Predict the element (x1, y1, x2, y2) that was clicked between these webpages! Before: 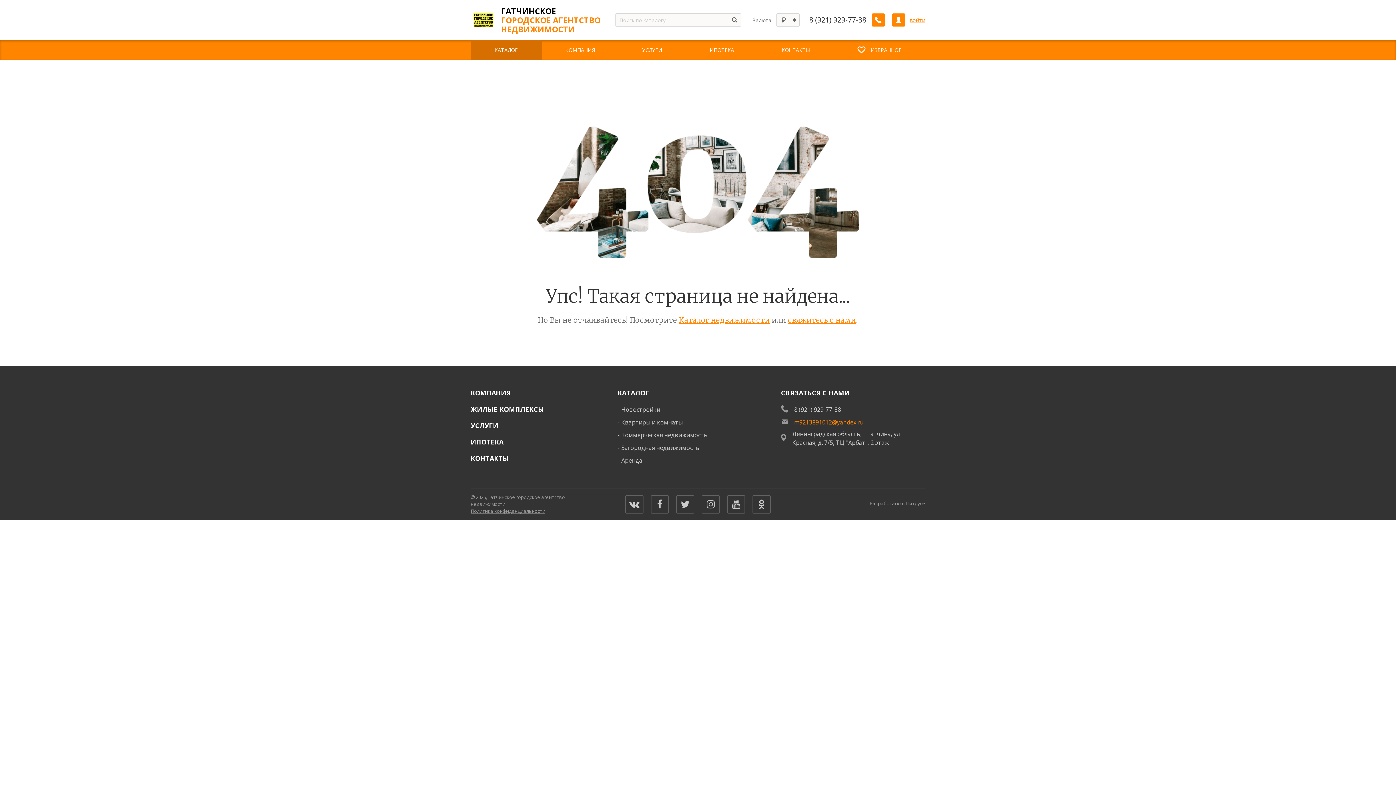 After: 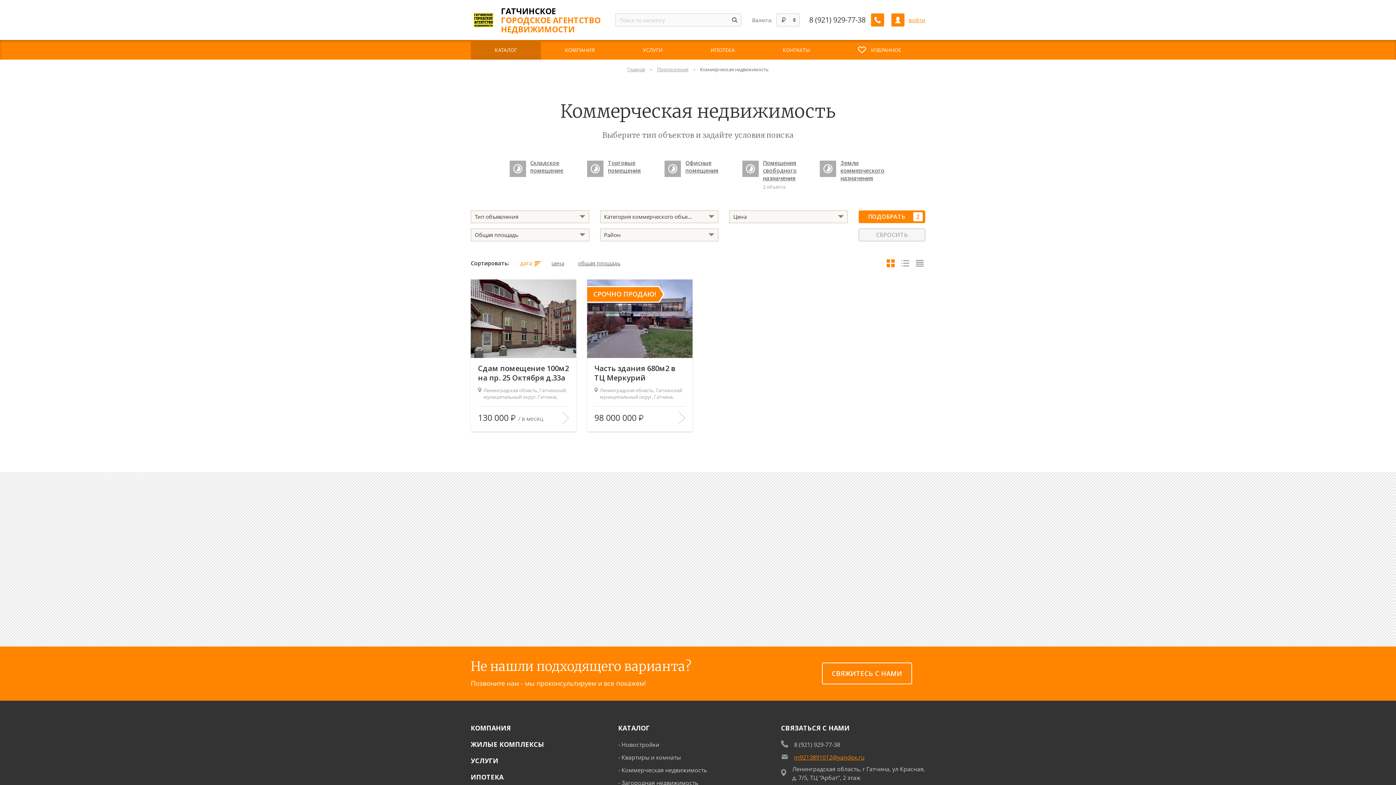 Action: bbox: (621, 431, 707, 439) label: Коммерческая недвижимость